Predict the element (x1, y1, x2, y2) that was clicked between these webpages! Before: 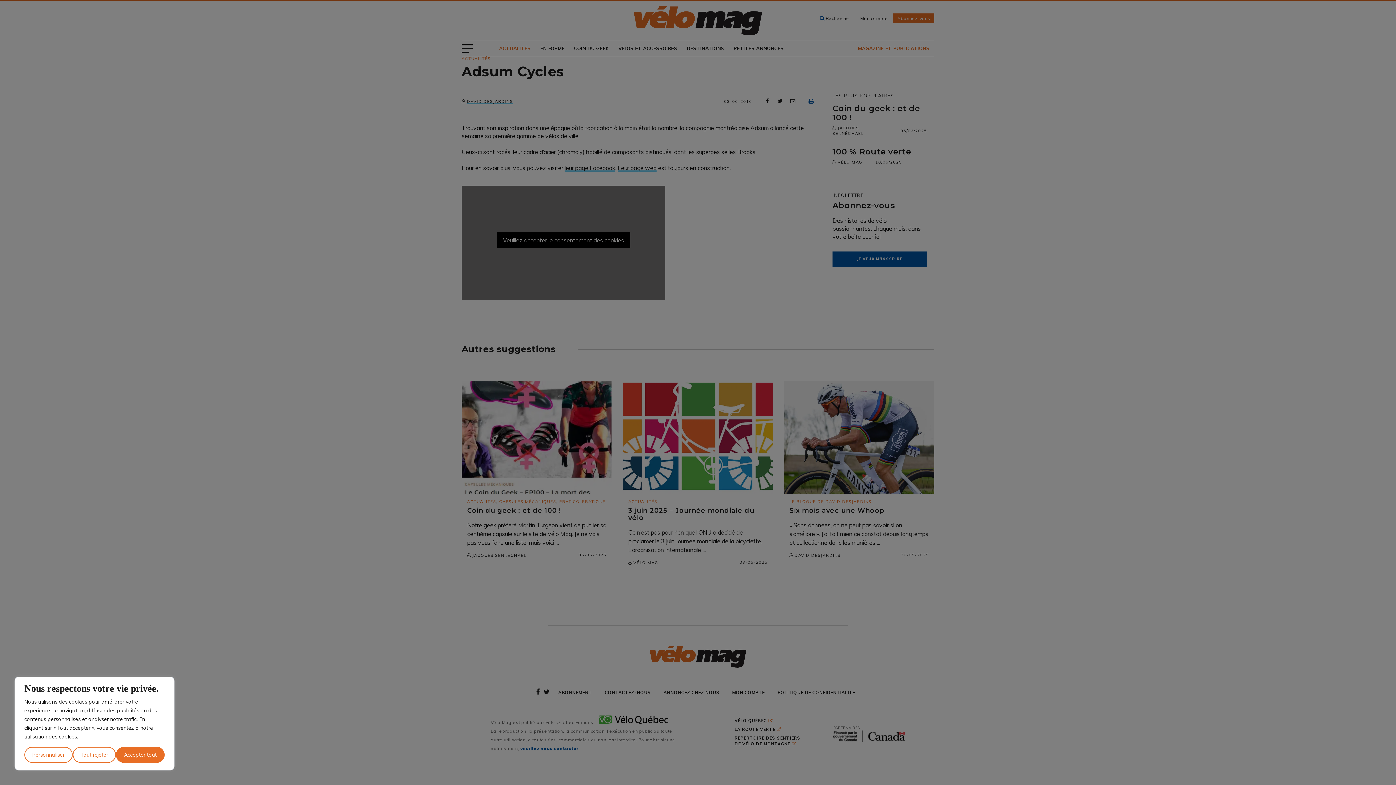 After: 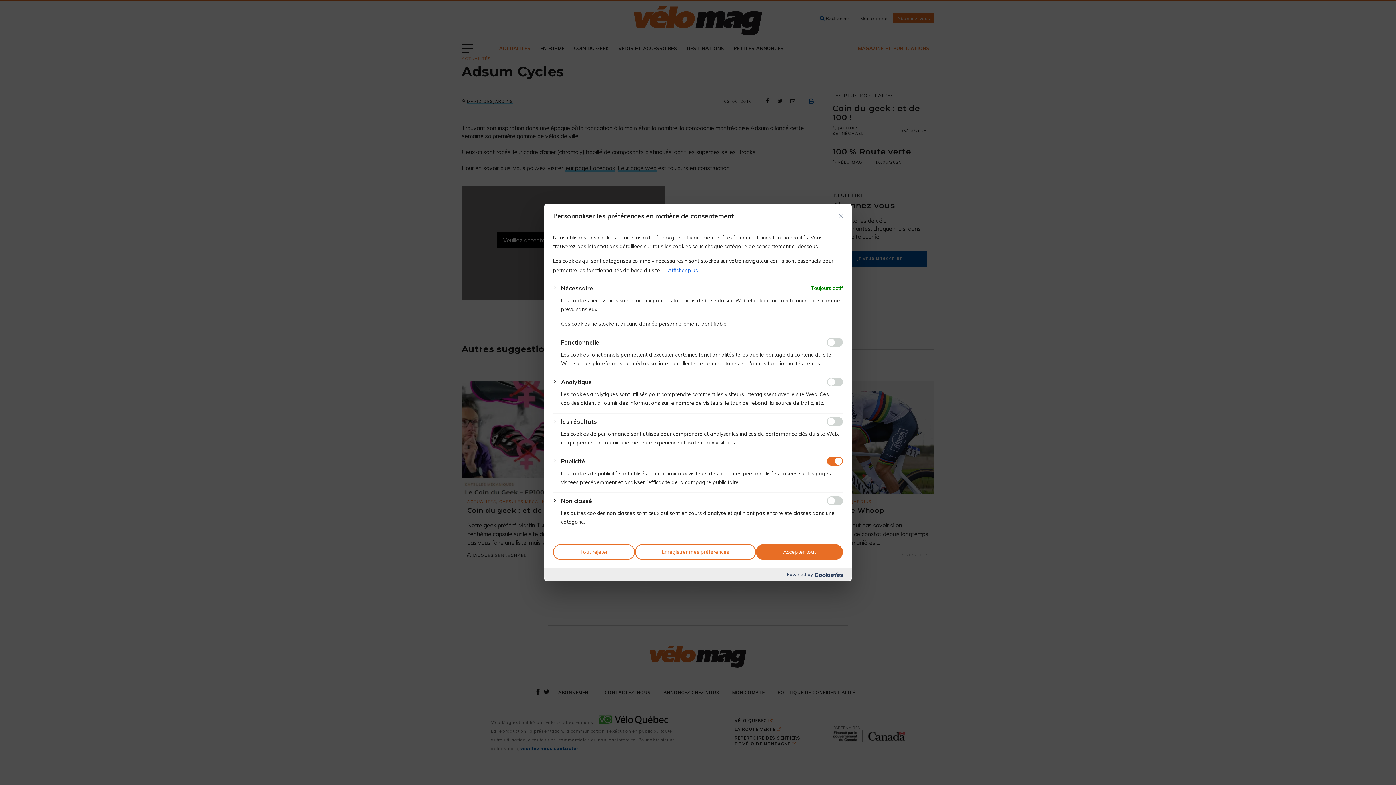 Action: label: Personnaliser bbox: (24, 747, 72, 763)